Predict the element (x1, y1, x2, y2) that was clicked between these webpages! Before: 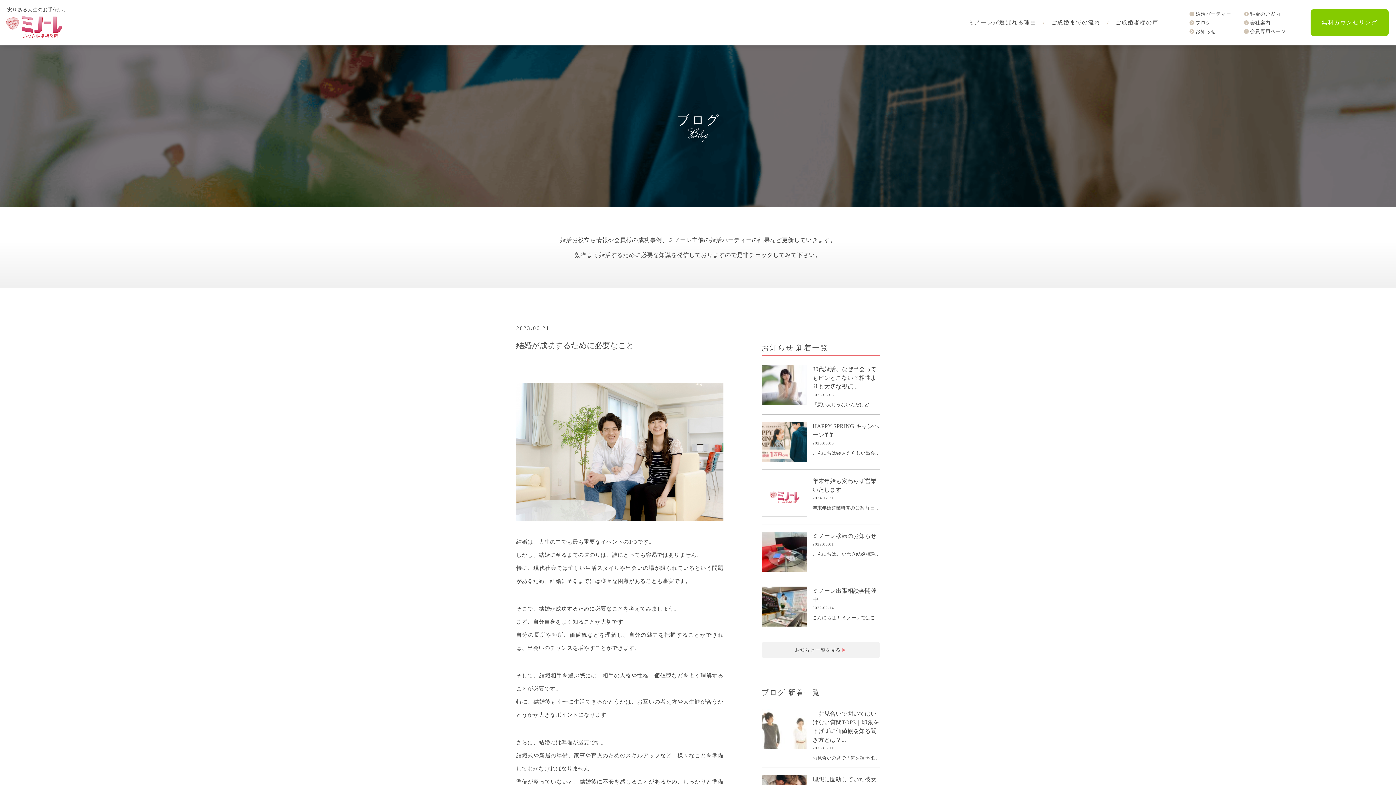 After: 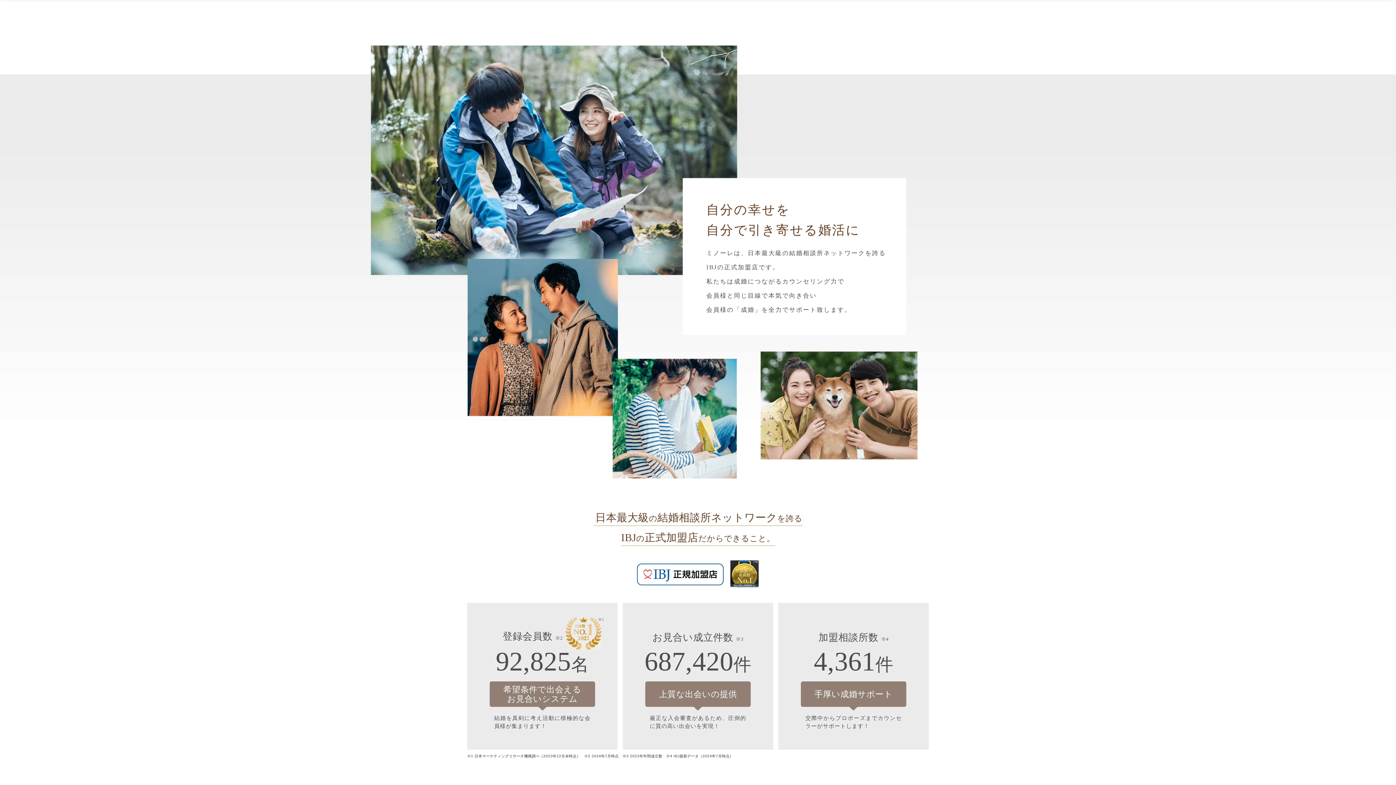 Action: label: ミノーレが選ばれる理由 bbox: (965, 16, 1040, 29)